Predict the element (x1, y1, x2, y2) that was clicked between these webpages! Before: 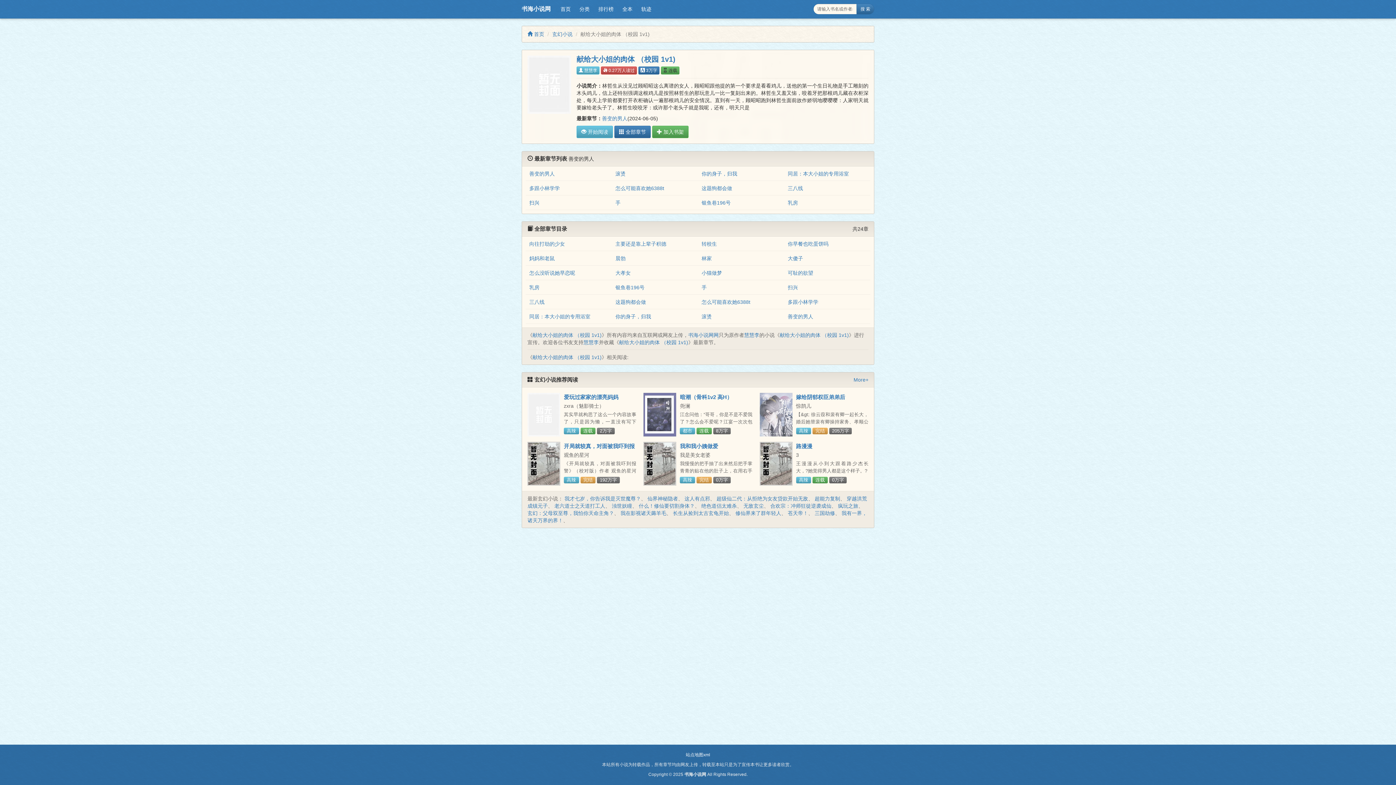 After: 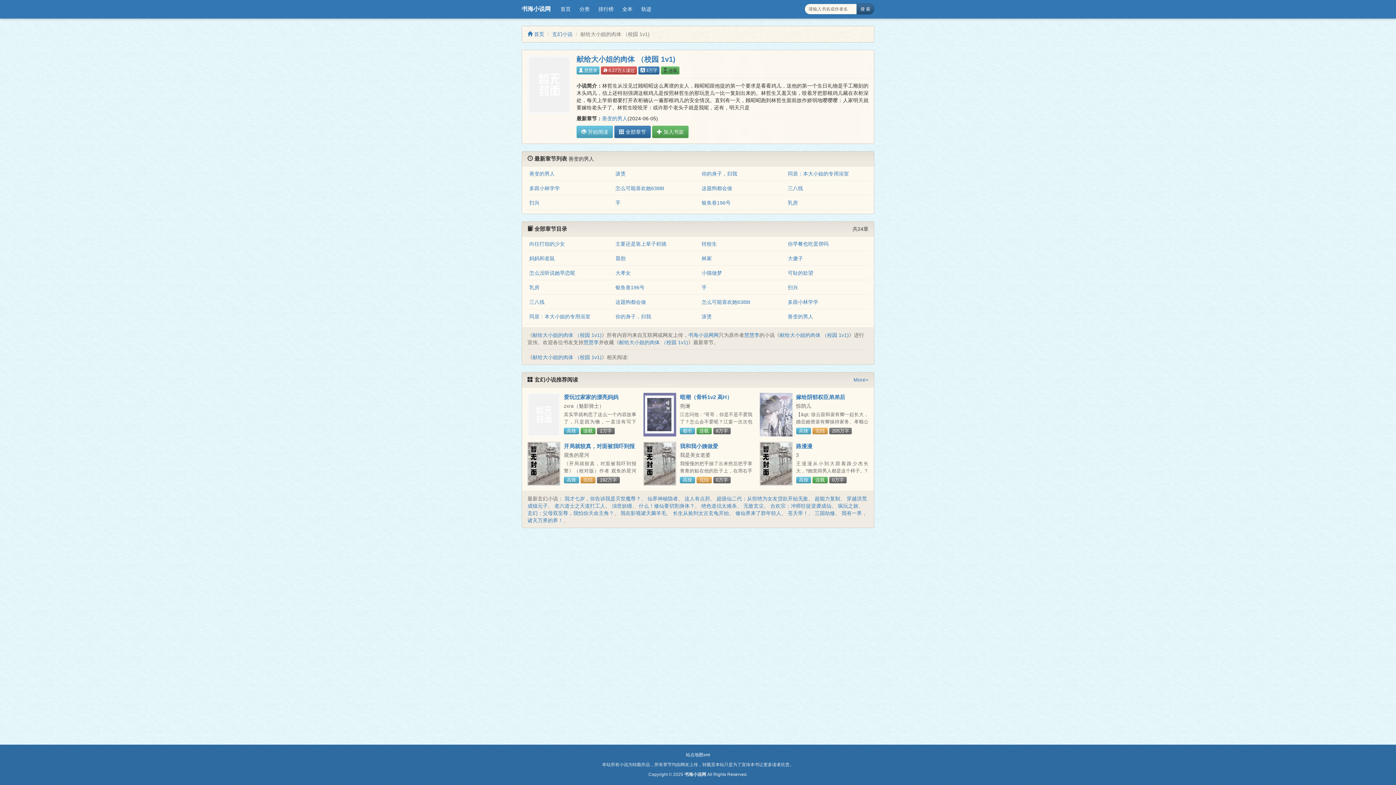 Action: label: 搜 索 bbox: (856, 3, 874, 14)